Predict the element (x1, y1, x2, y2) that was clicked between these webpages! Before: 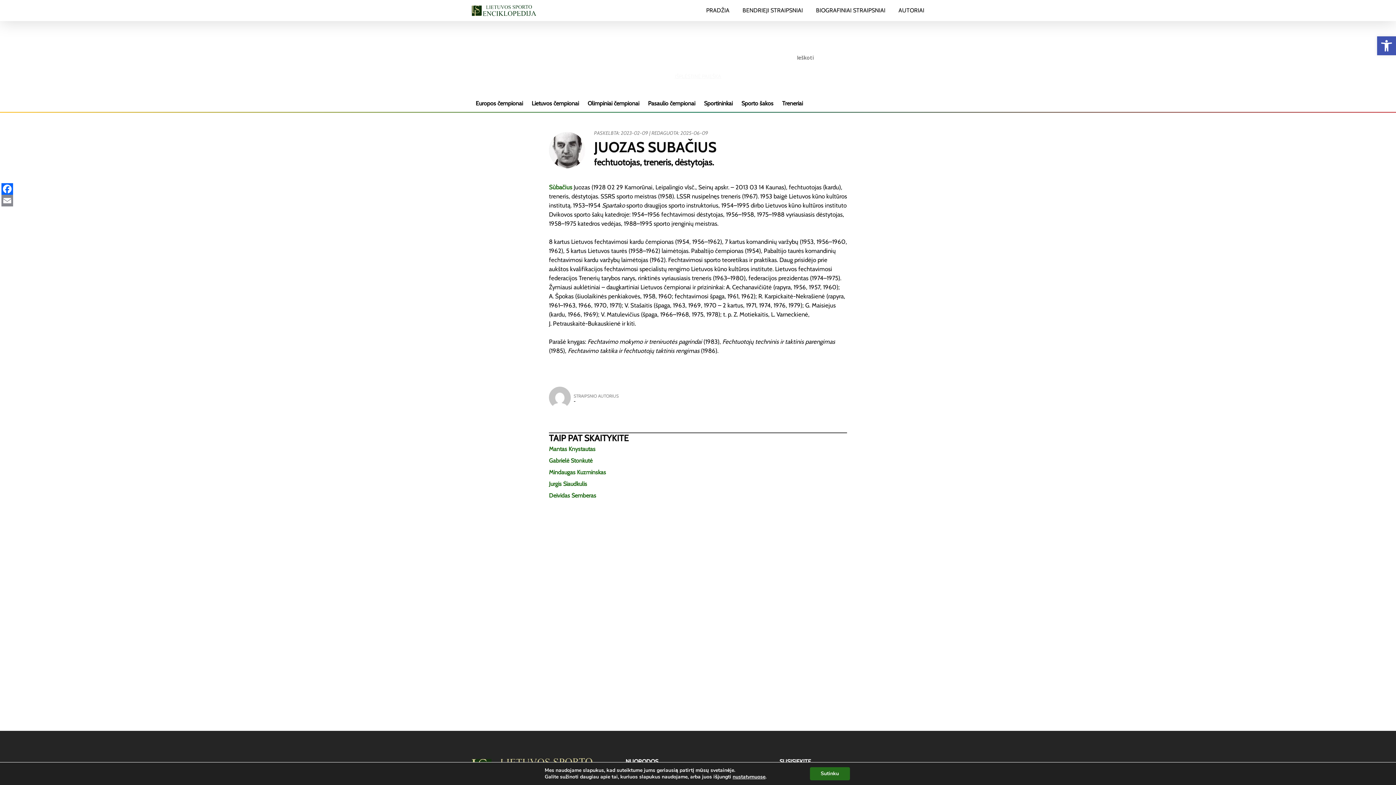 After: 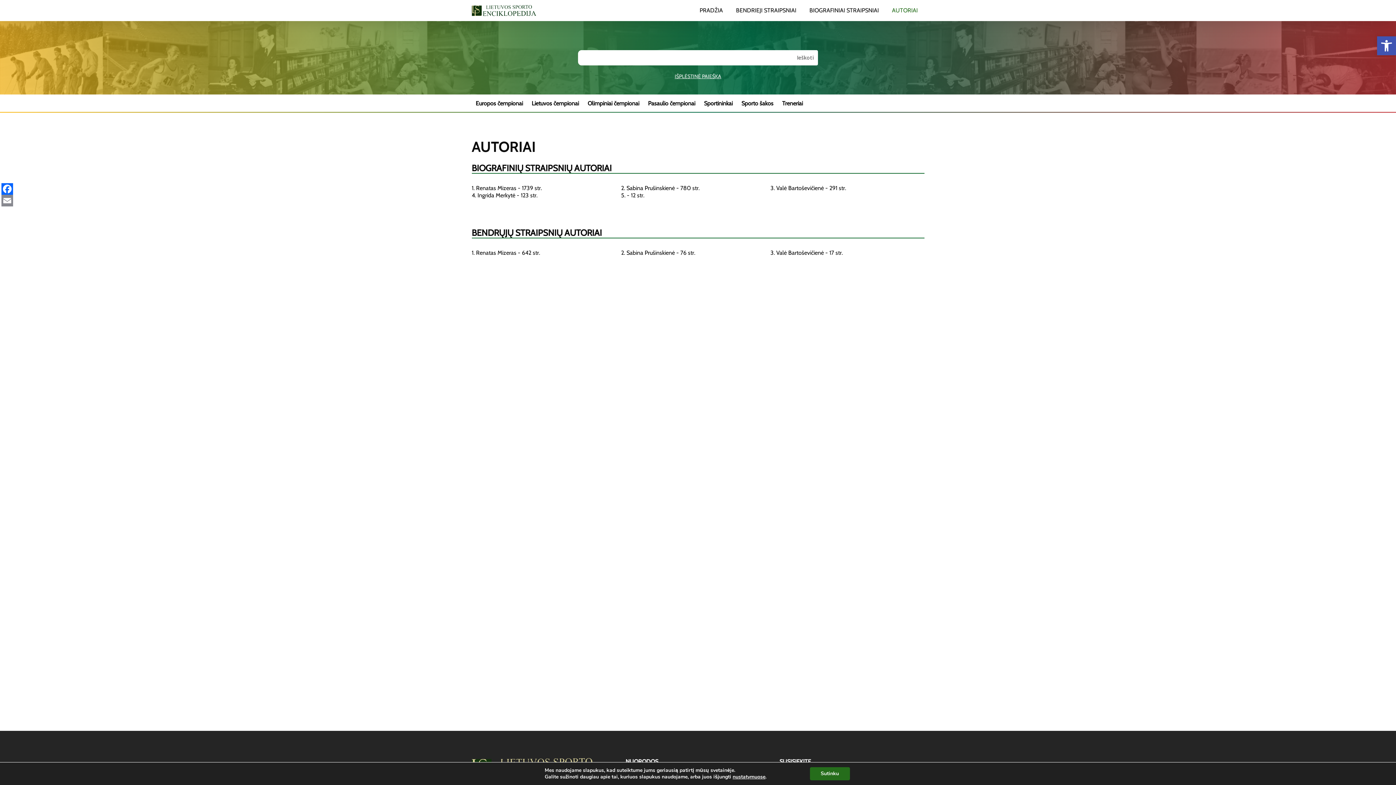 Action: bbox: (892, 7, 924, 13) label: AUTORIAI